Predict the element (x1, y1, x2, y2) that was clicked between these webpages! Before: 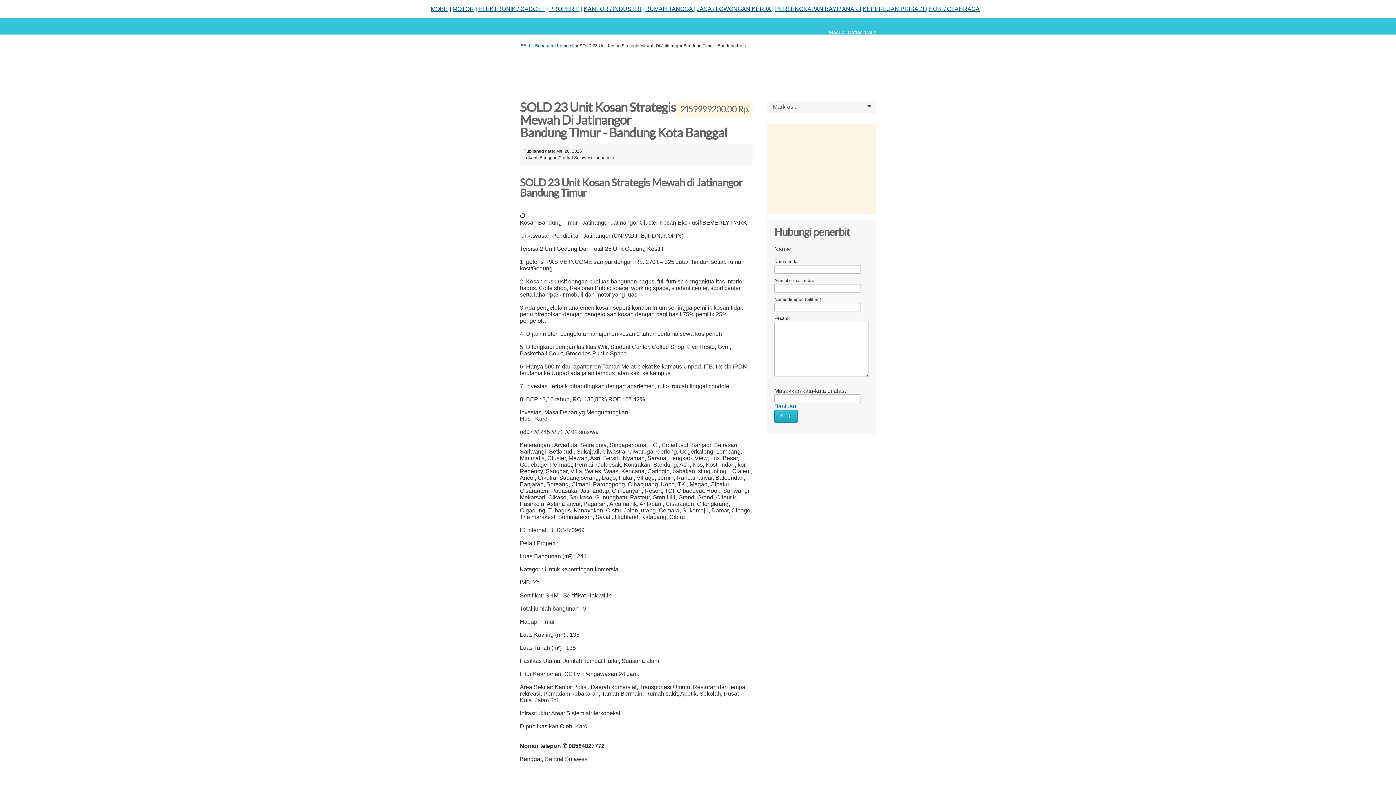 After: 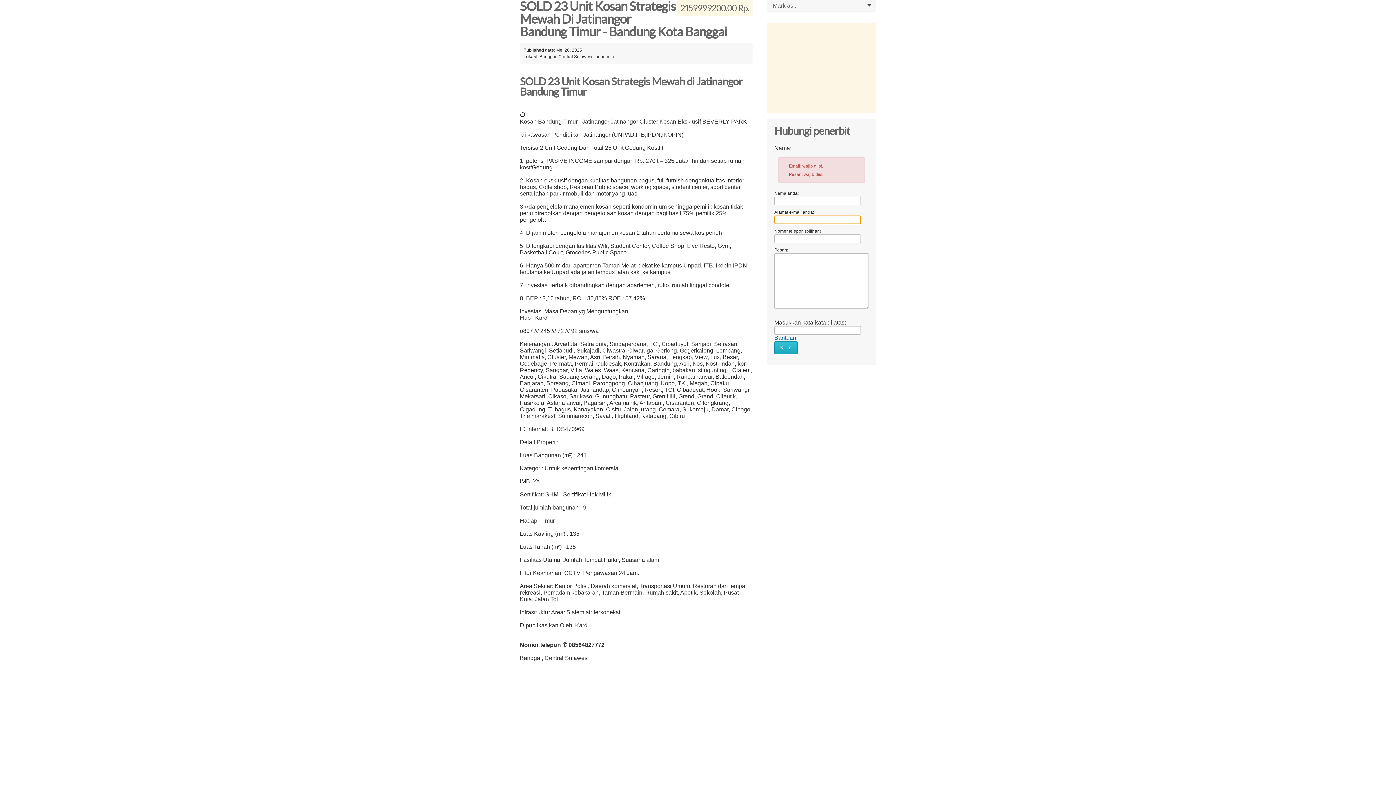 Action: label: Kirim bbox: (774, 409, 797, 422)